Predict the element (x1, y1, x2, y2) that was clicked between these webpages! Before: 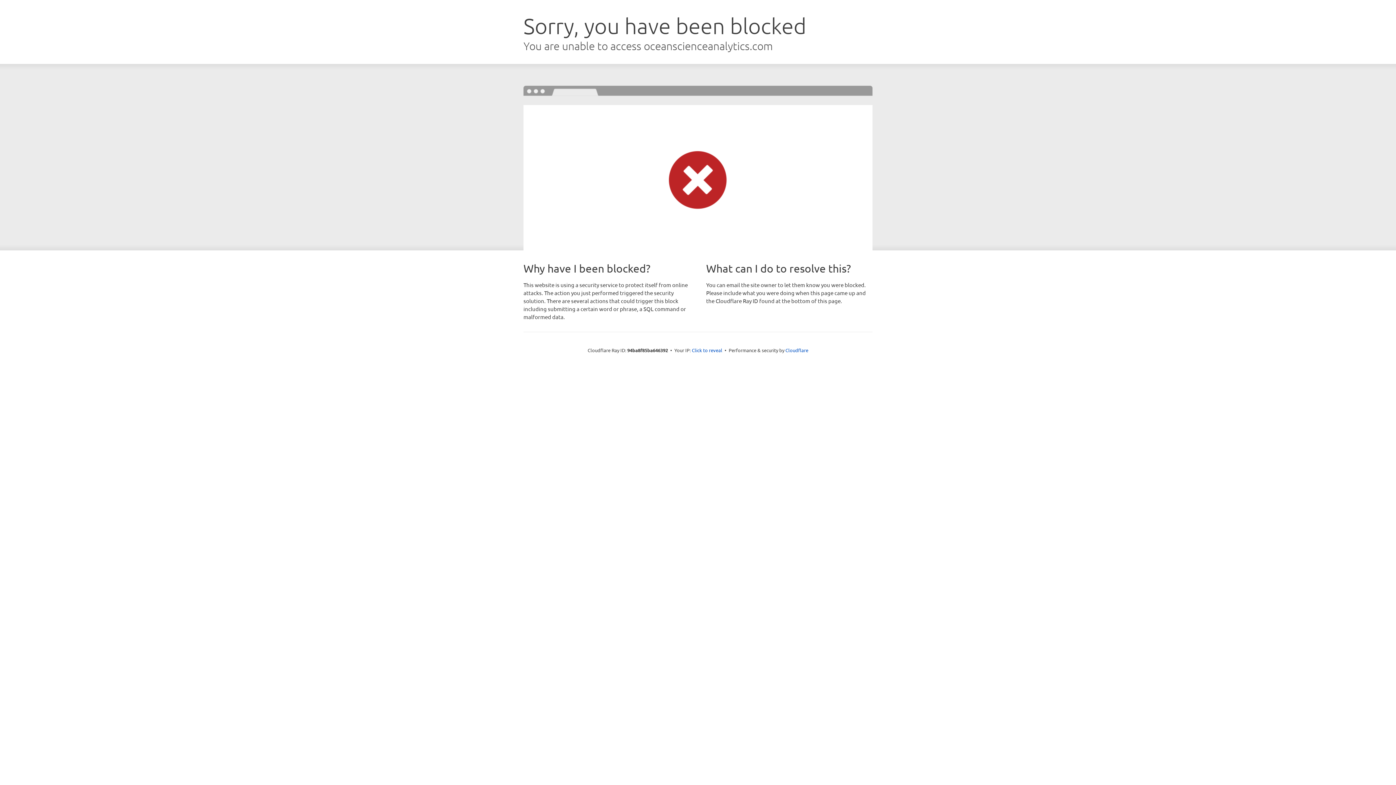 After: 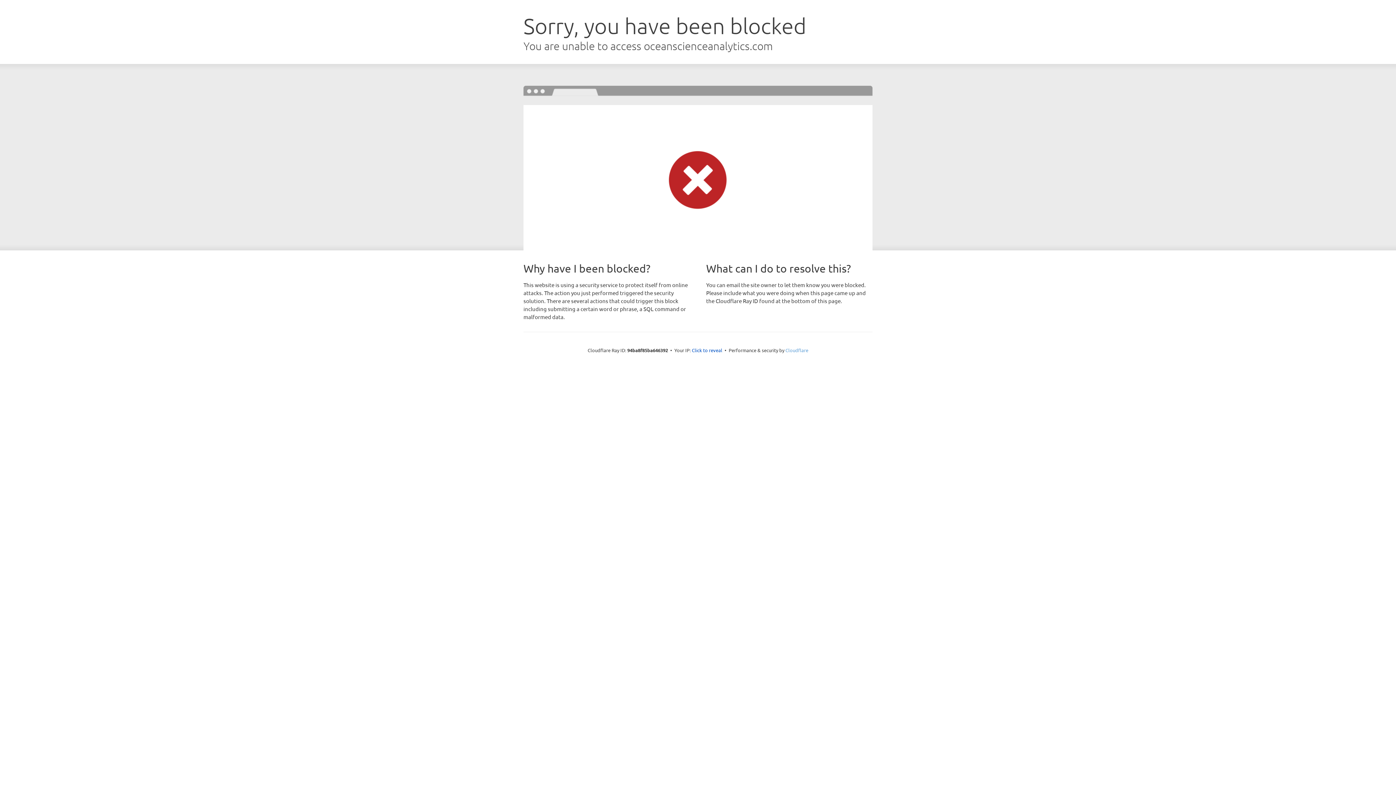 Action: bbox: (785, 347, 808, 353) label: Cloudflare